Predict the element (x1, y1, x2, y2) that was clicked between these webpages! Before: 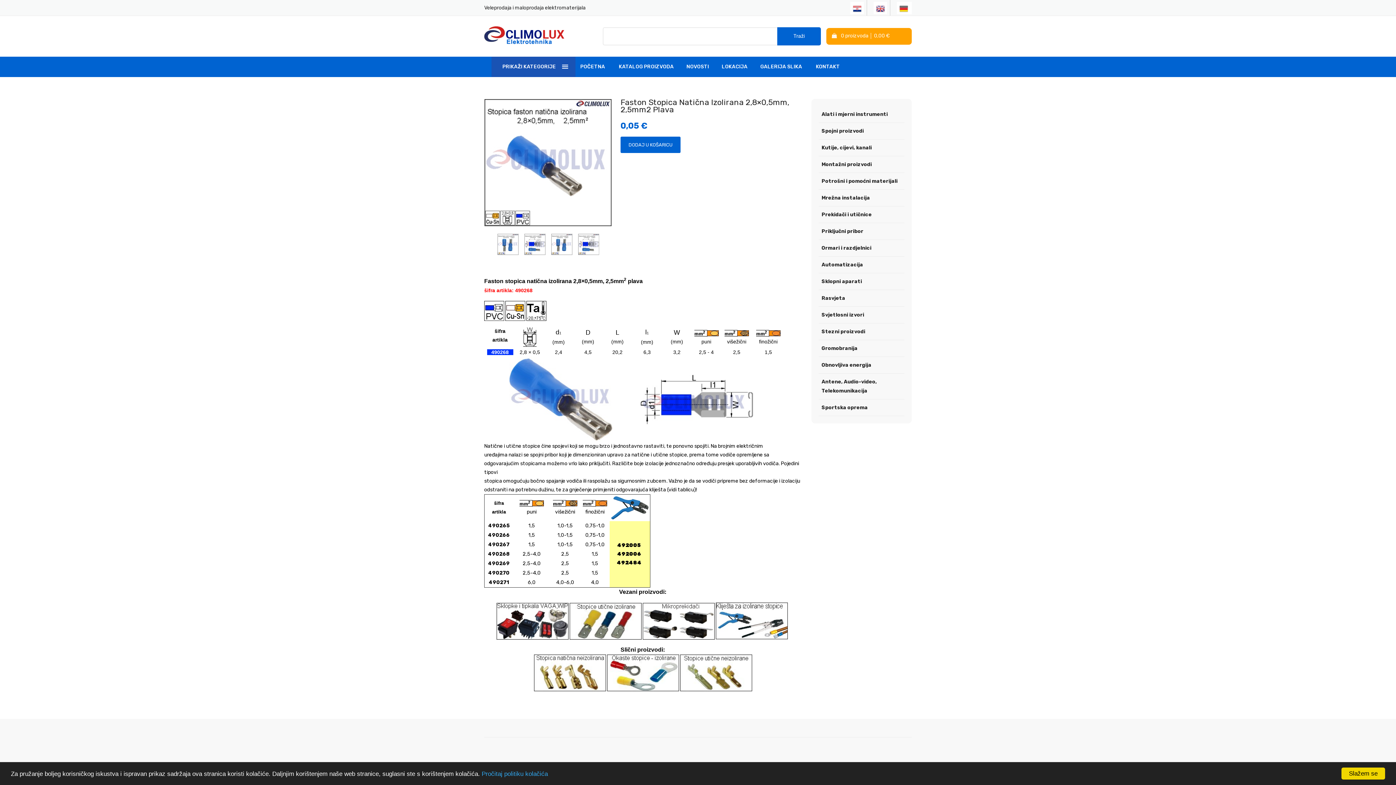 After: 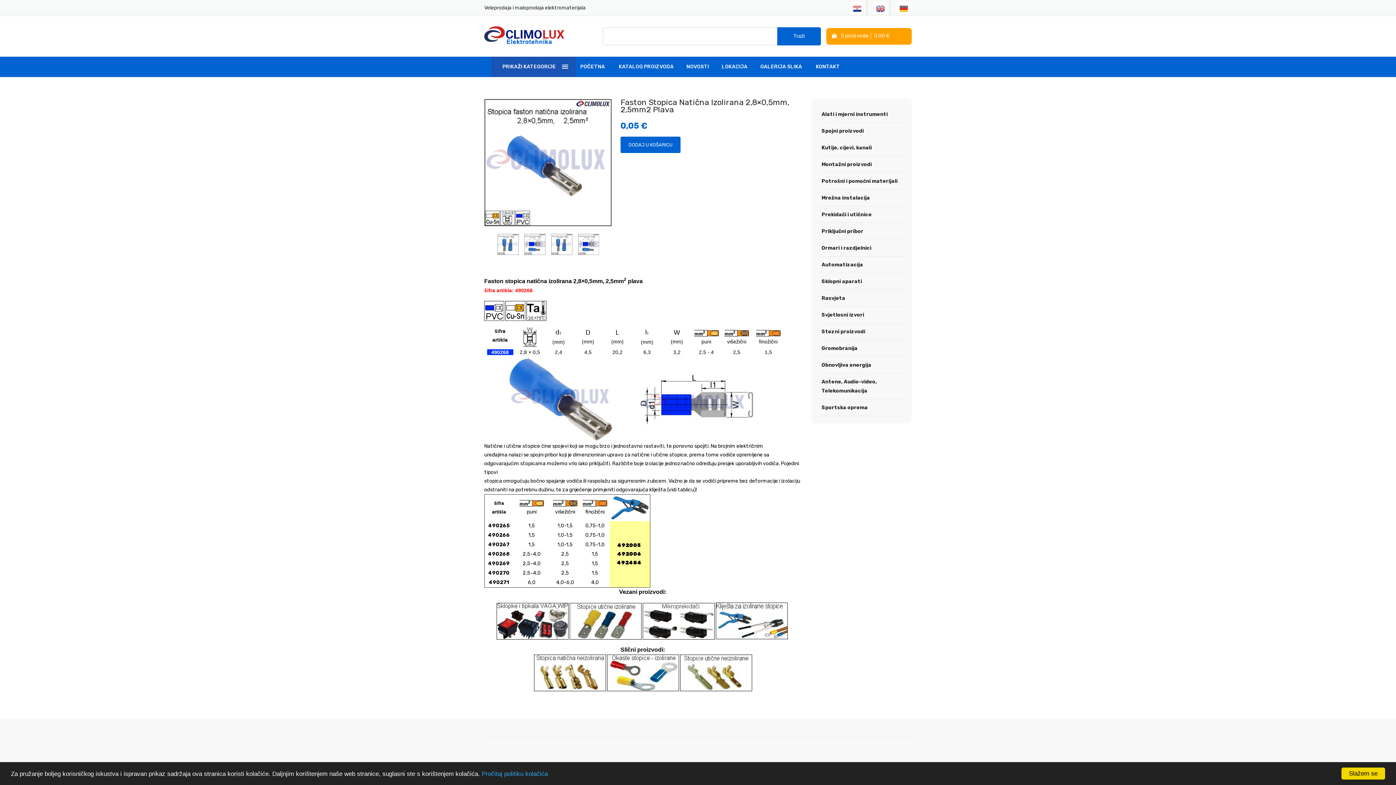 Action: bbox: (617, 560, 641, 566) label: 492484